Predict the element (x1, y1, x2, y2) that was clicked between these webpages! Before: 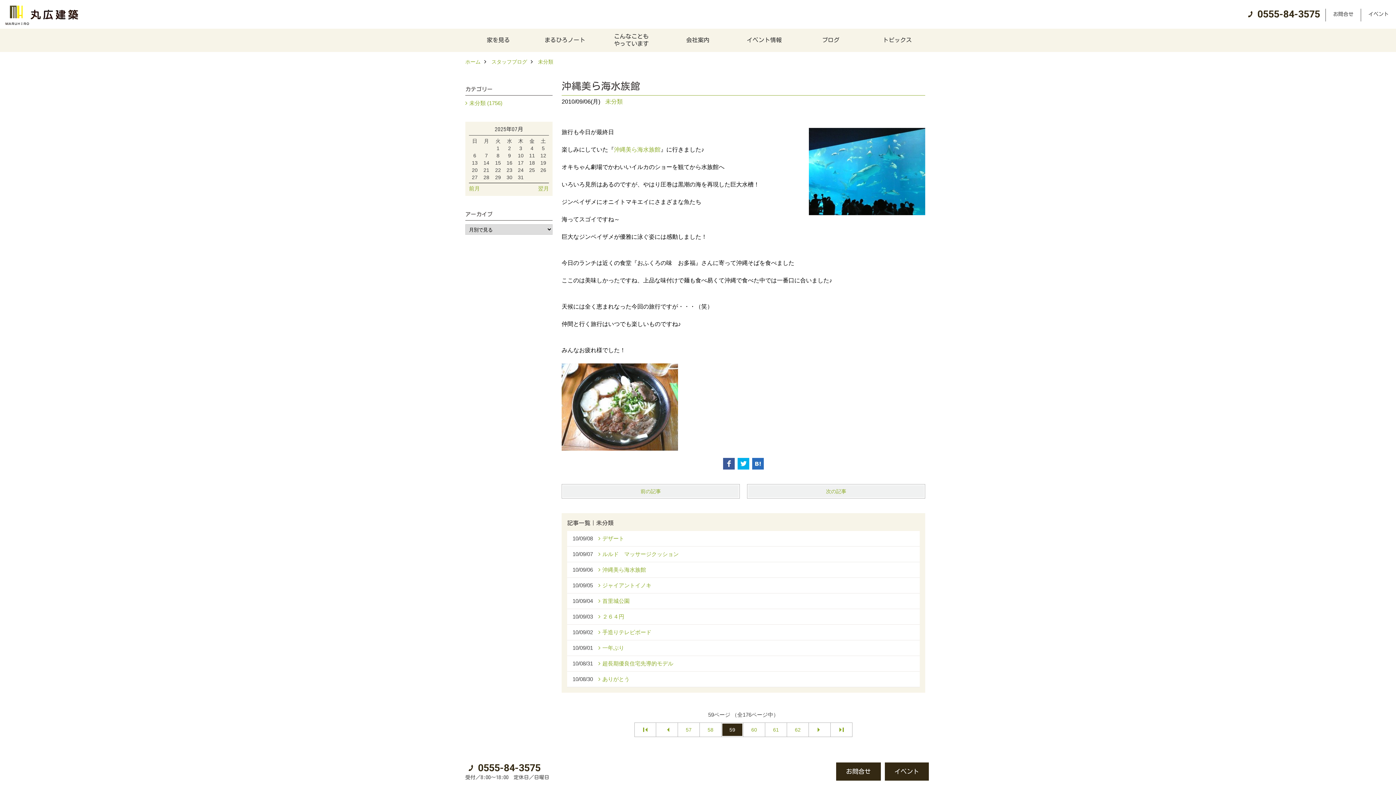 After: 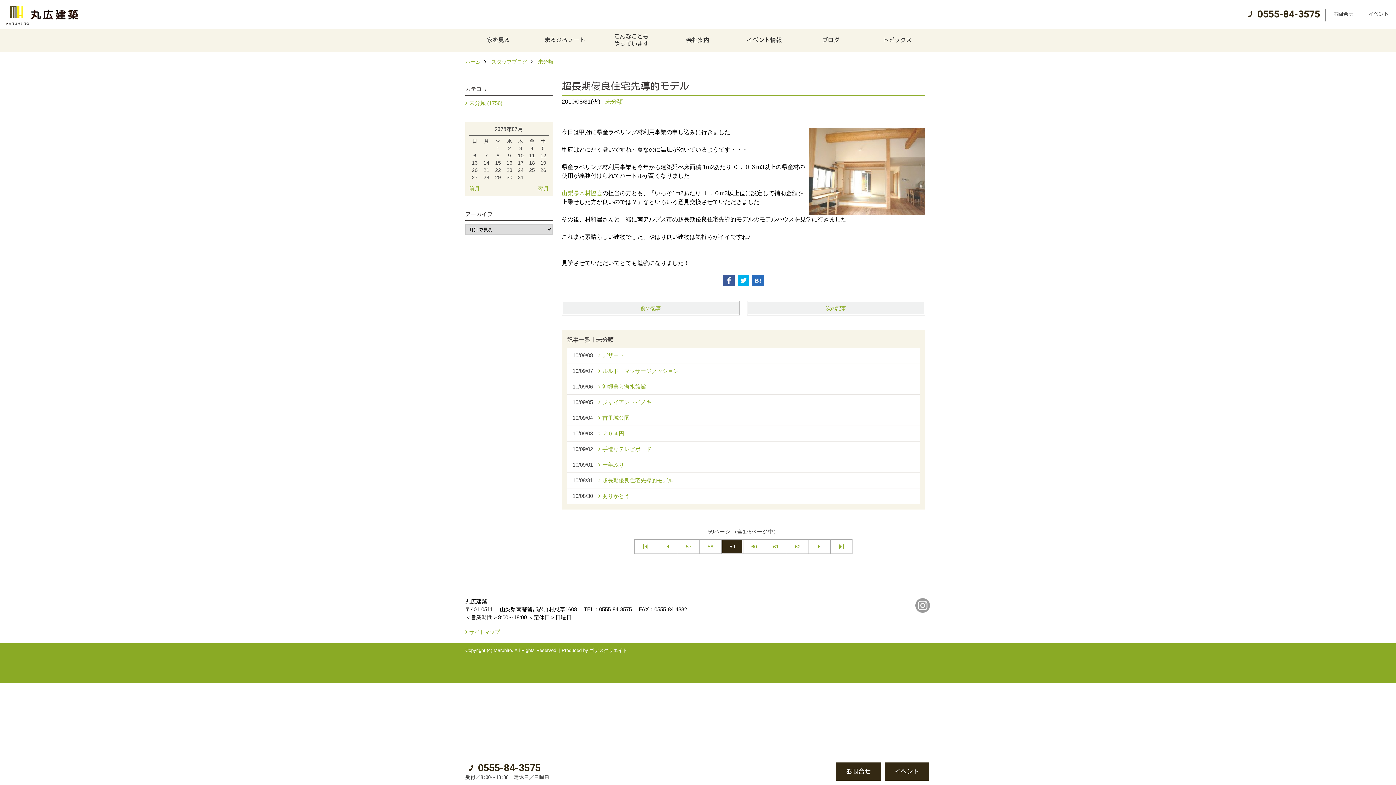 Action: bbox: (567, 656, 920, 671) label: 10/08/31超長期優良住宅先導的モデル